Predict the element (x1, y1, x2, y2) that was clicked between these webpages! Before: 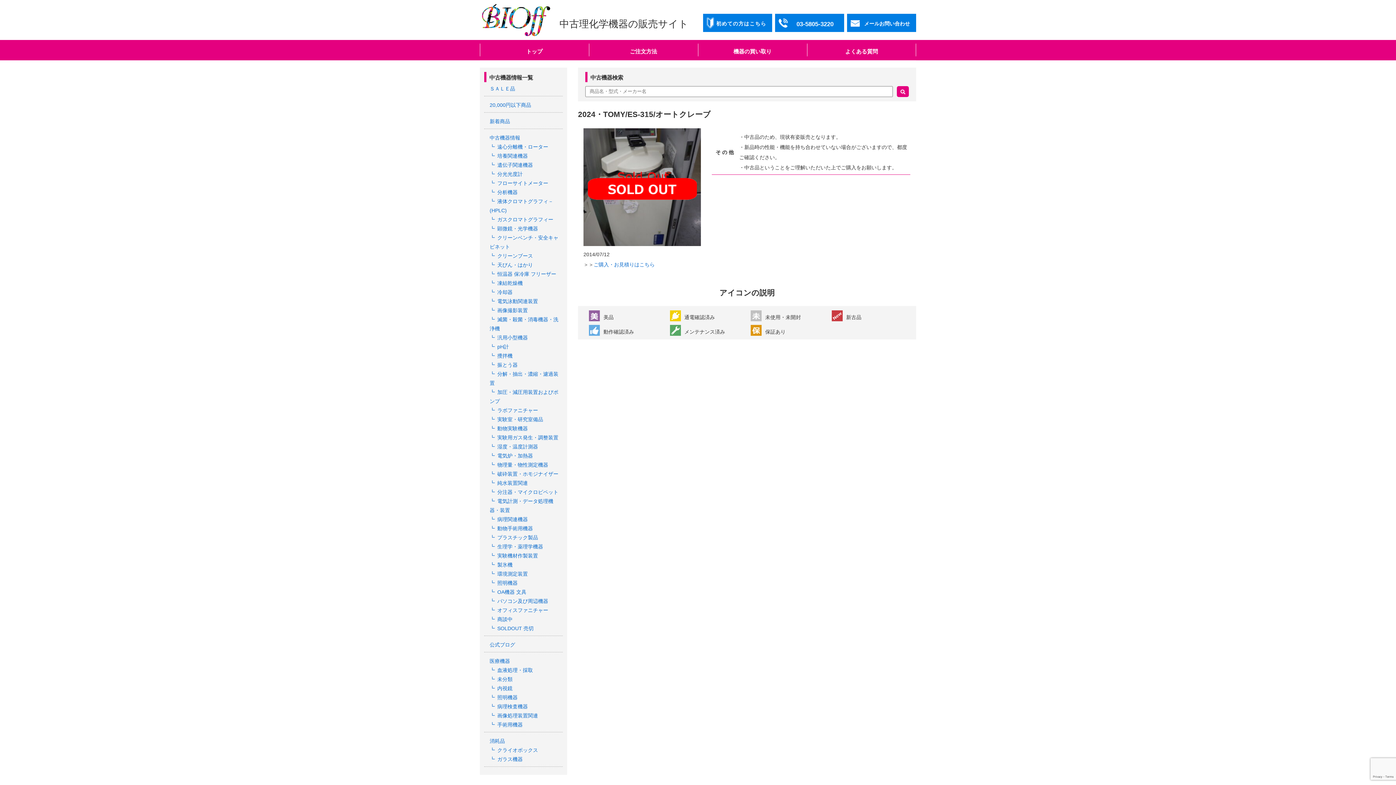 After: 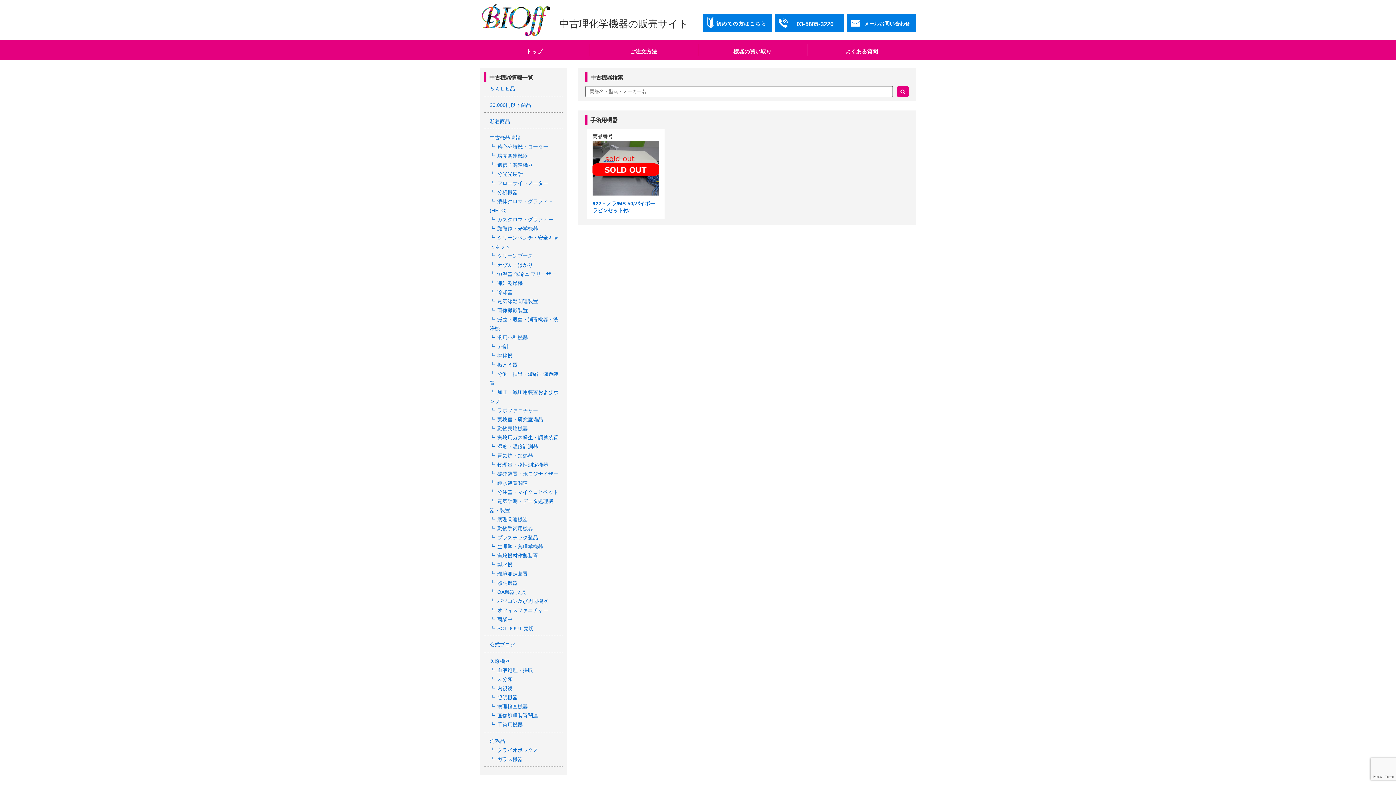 Action: bbox: (489, 722, 522, 727) label: 手術用機器